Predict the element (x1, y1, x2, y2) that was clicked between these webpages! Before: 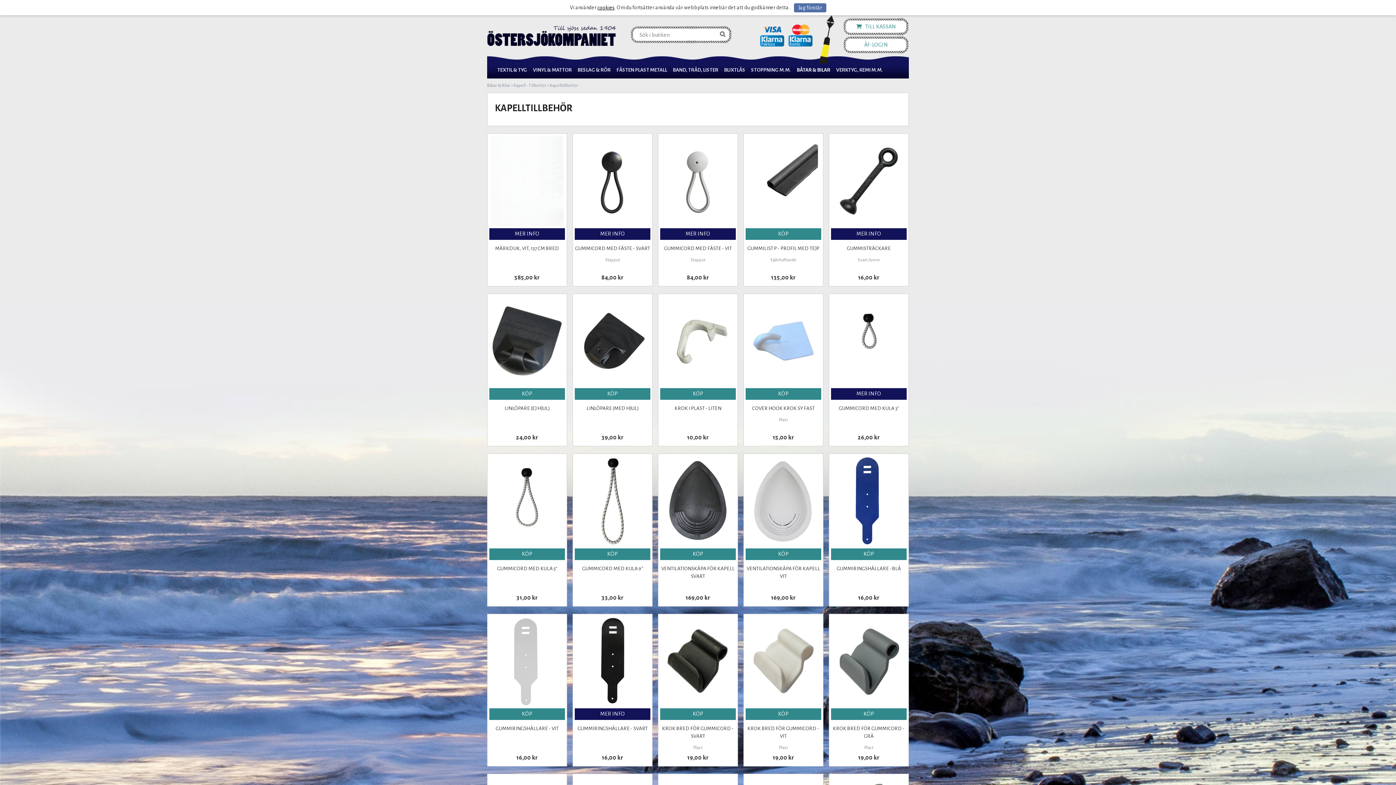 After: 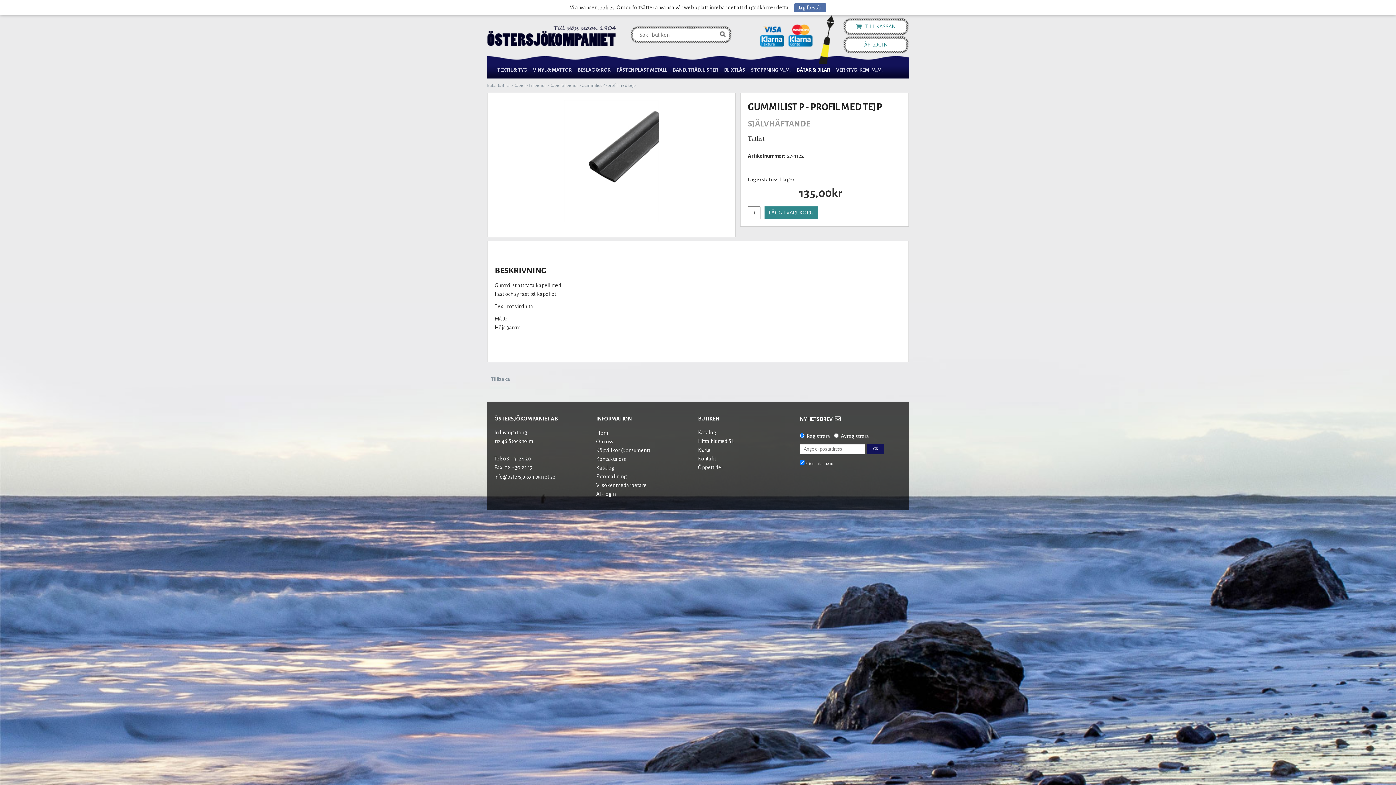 Action: label: GUMMILIST P - PROFIL MED TEJP bbox: (747, 244, 819, 252)